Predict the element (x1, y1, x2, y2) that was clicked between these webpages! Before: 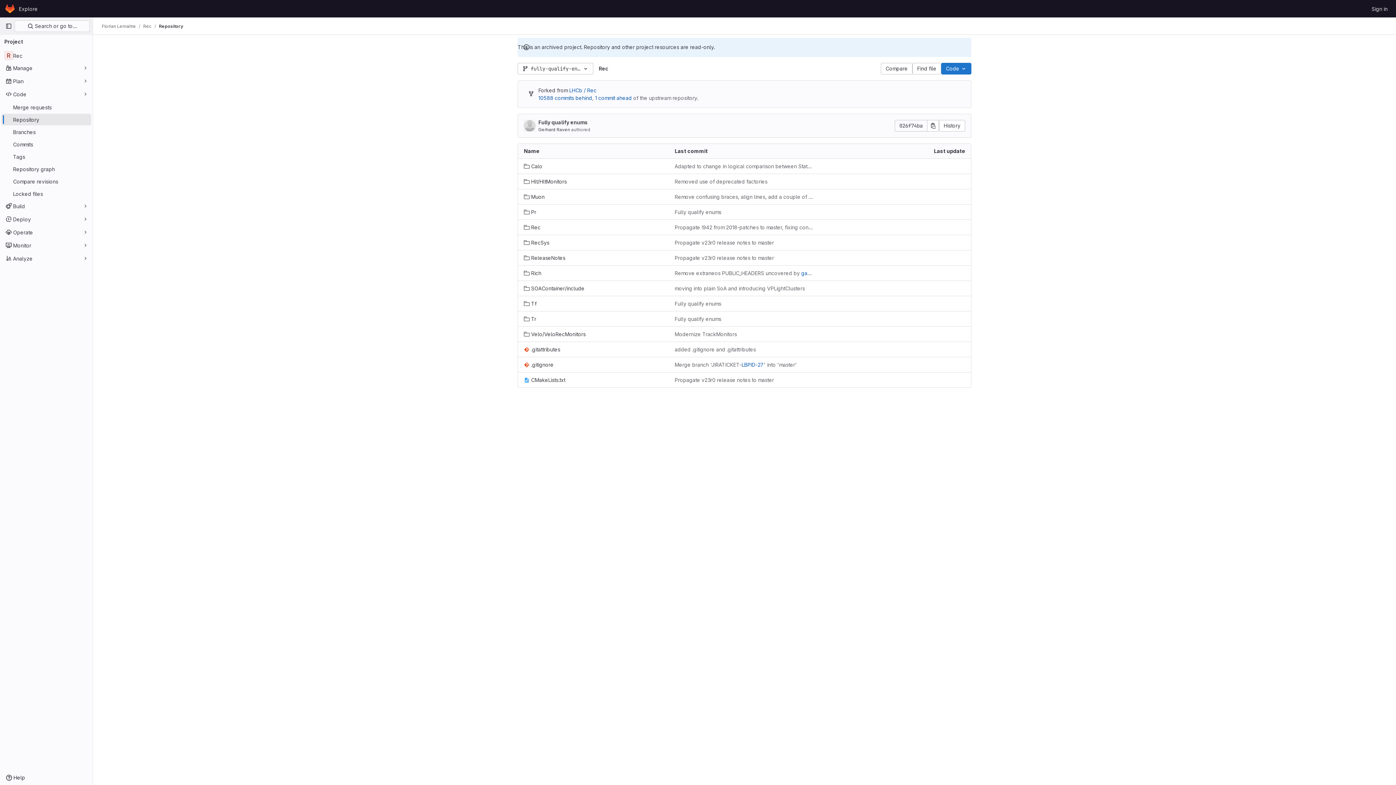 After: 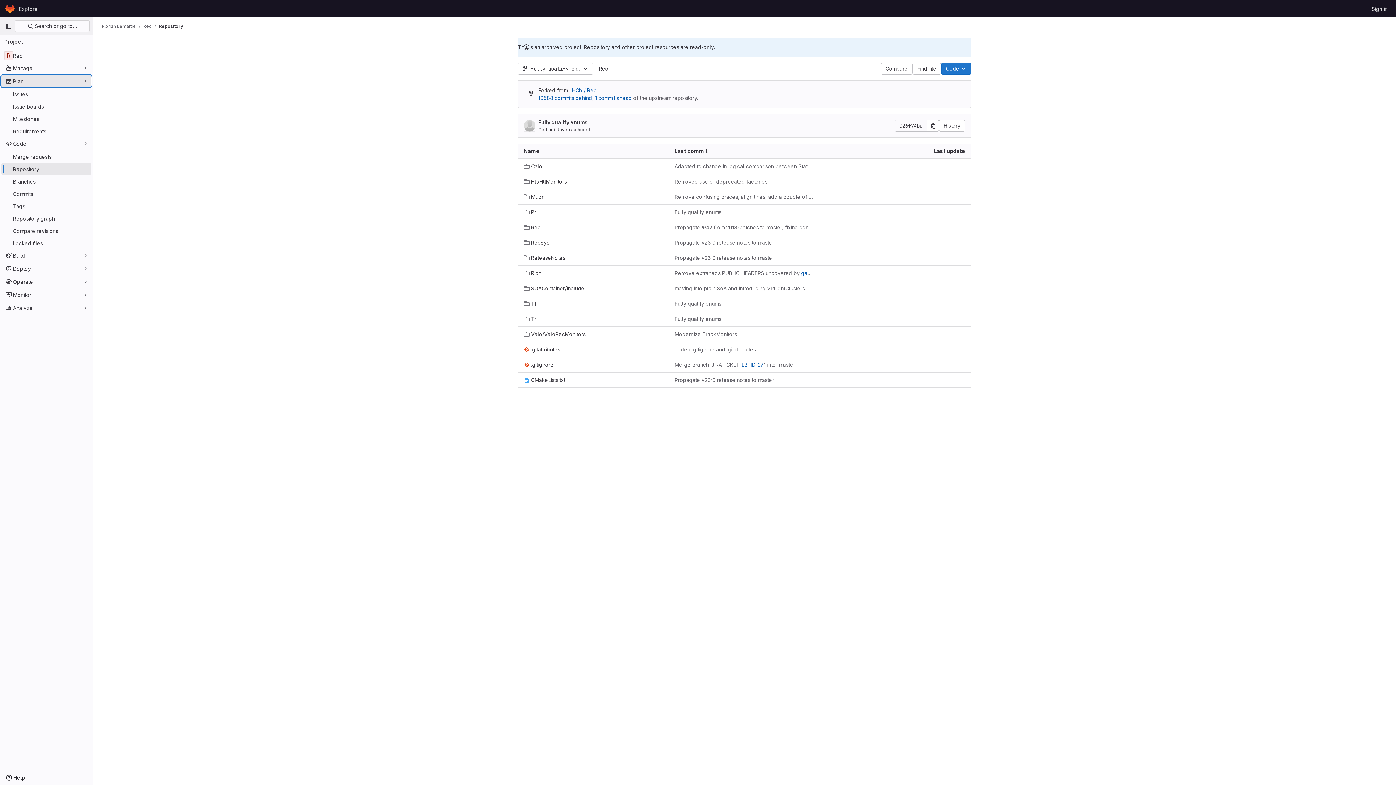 Action: bbox: (1, 75, 91, 86) label: Plan